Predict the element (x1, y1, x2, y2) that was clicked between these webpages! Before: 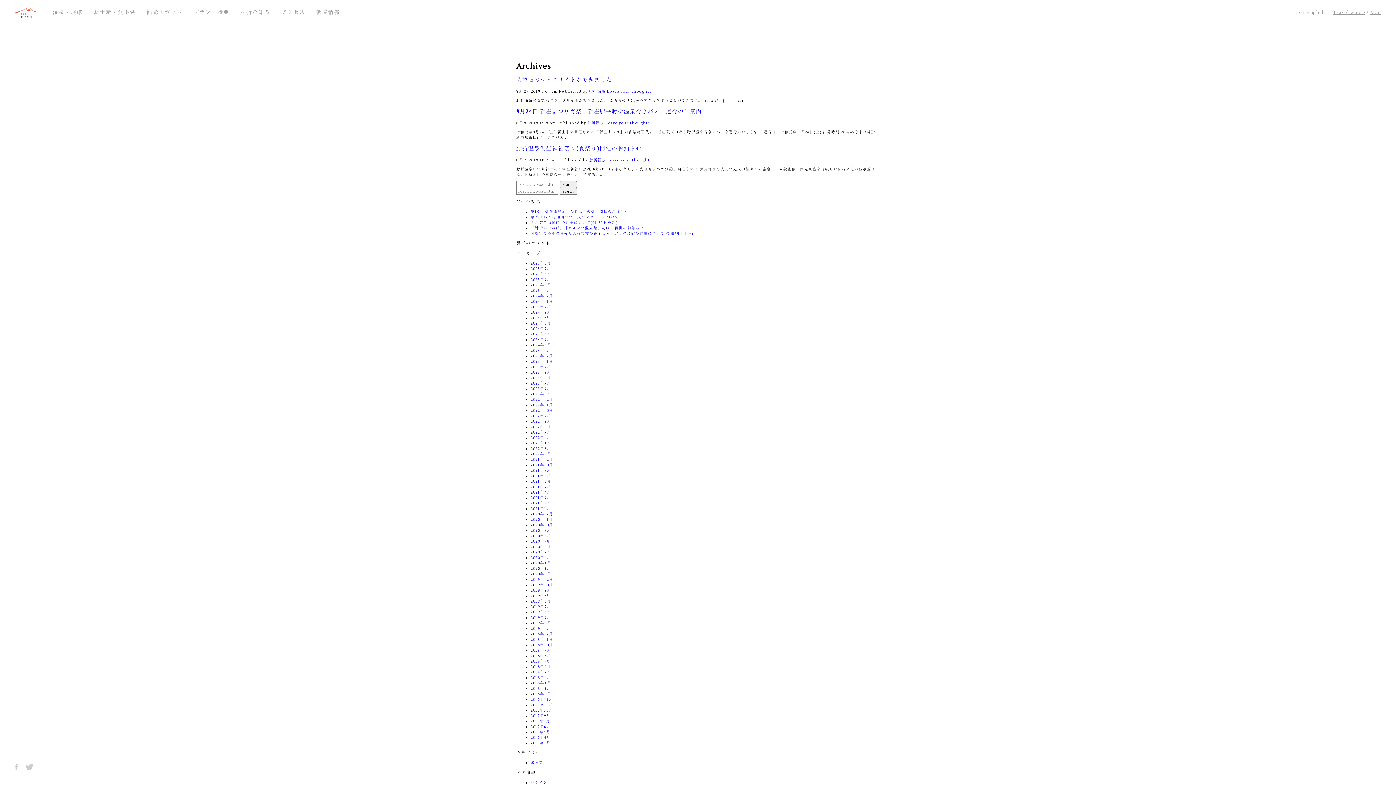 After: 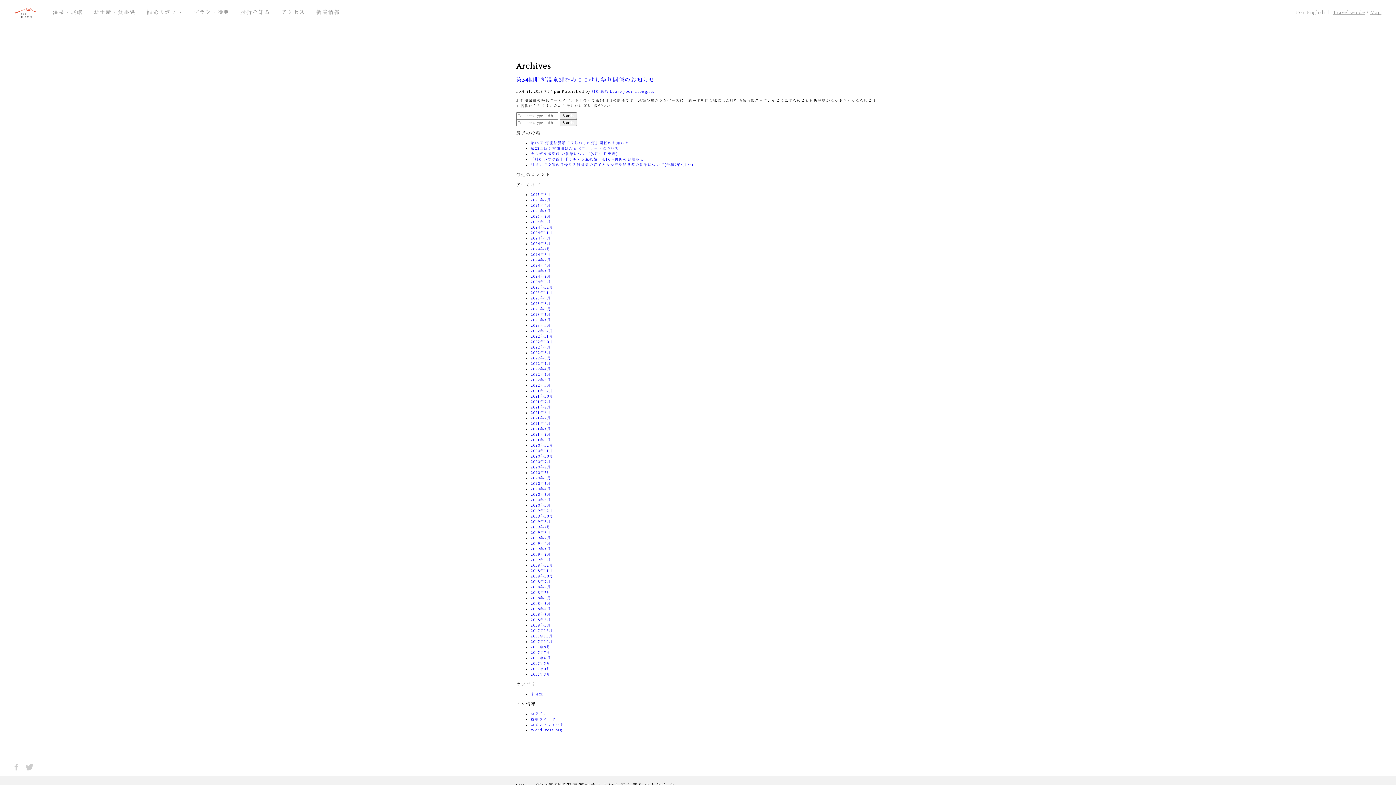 Action: label: 2018年10月 bbox: (530, 642, 553, 647)